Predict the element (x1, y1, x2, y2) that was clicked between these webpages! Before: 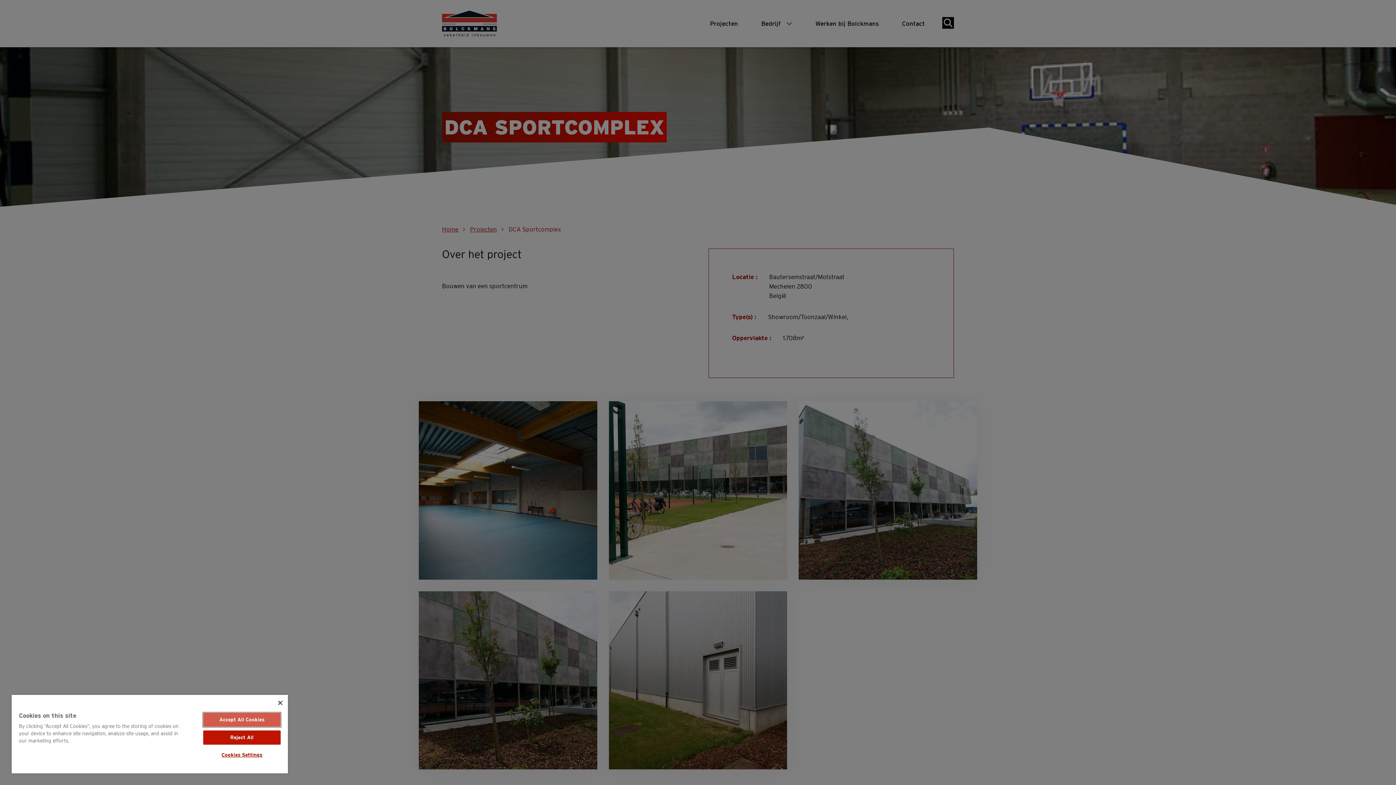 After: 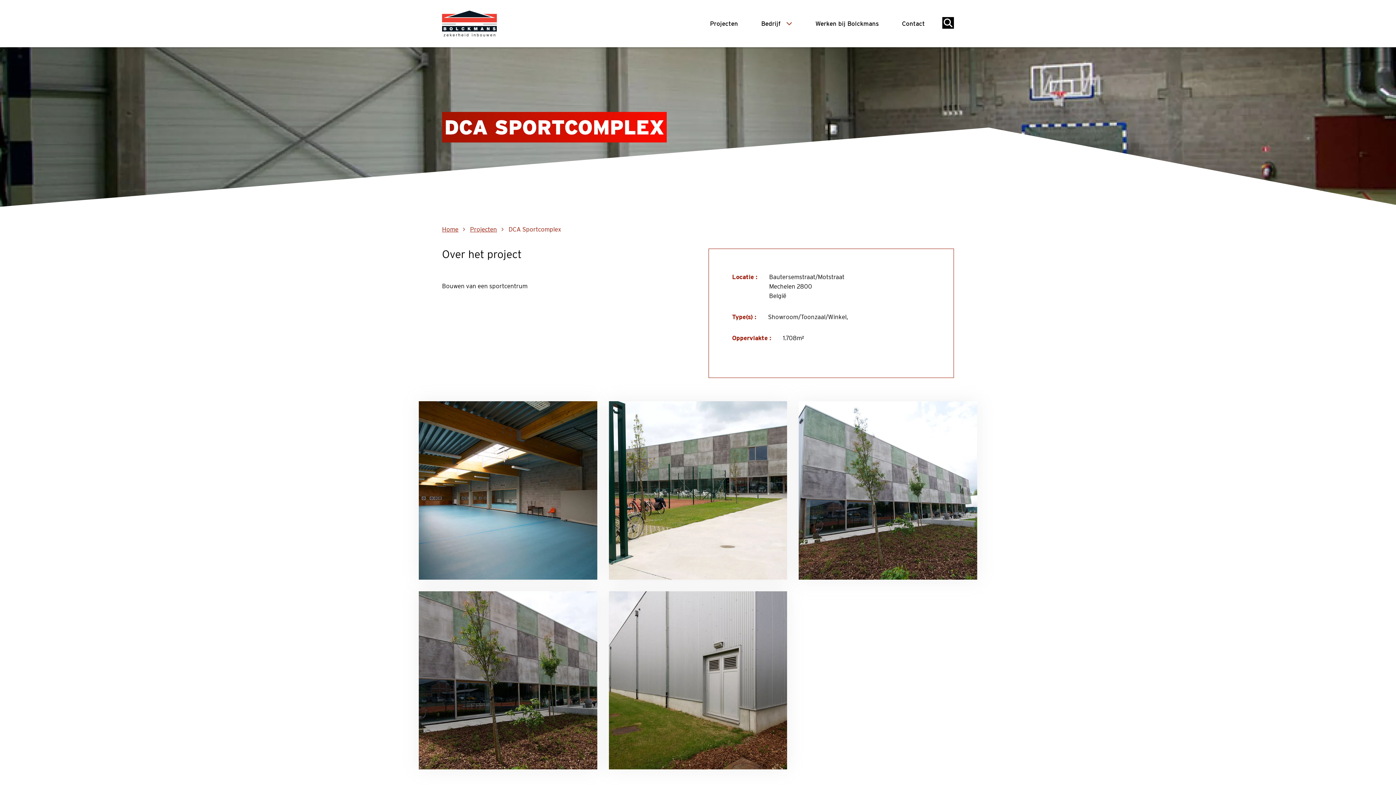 Action: label: Accept All Cookies bbox: (203, 713, 280, 727)